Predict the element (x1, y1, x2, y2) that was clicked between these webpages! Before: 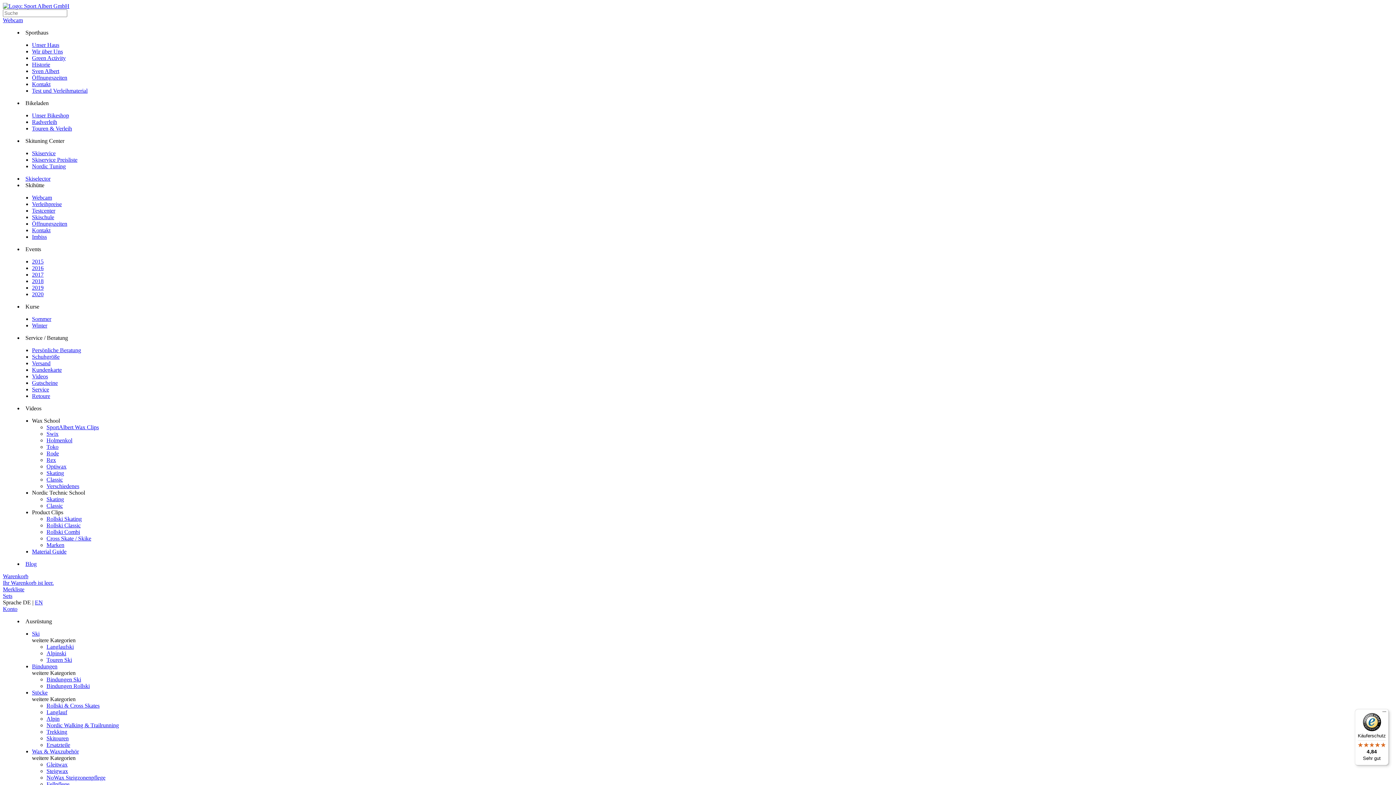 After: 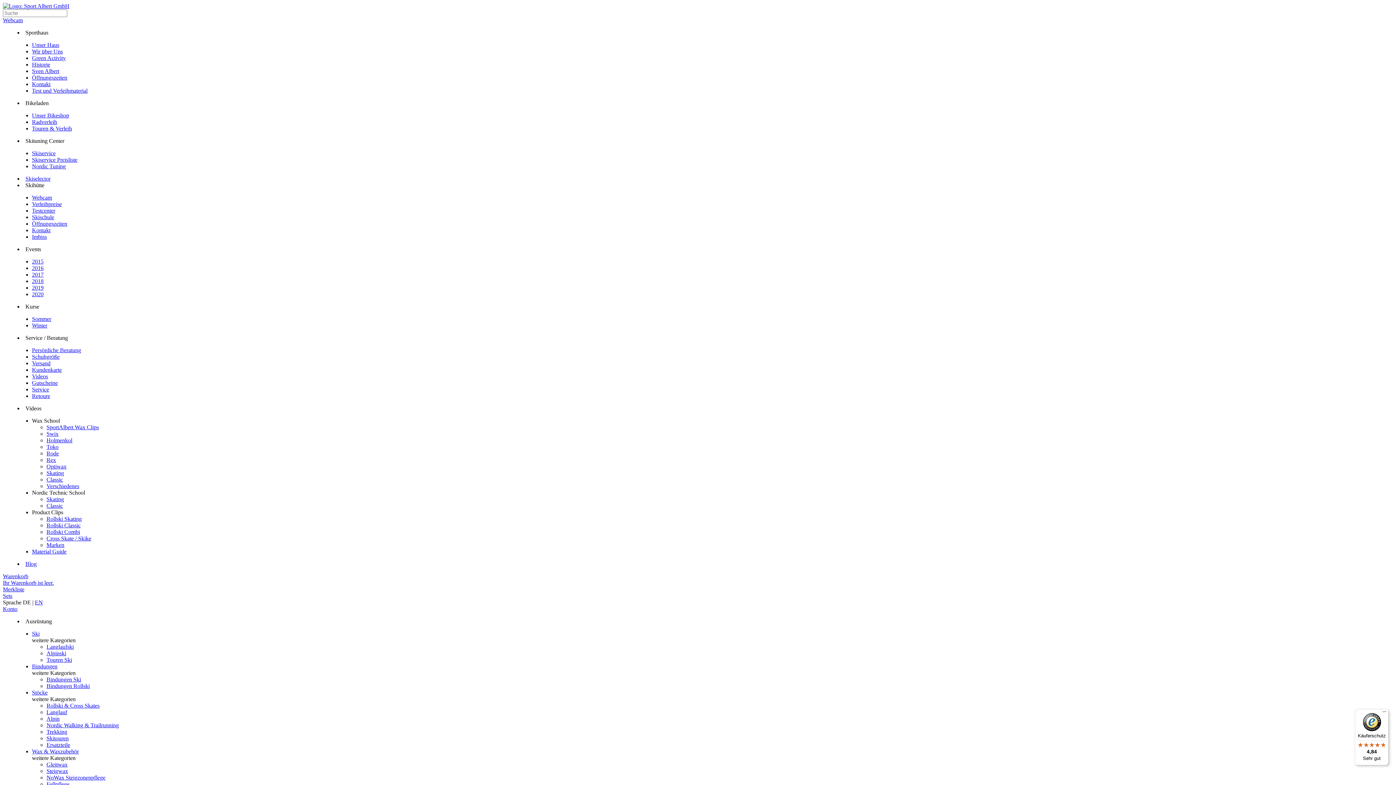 Action: label: Langlaufski bbox: (46, 644, 73, 650)